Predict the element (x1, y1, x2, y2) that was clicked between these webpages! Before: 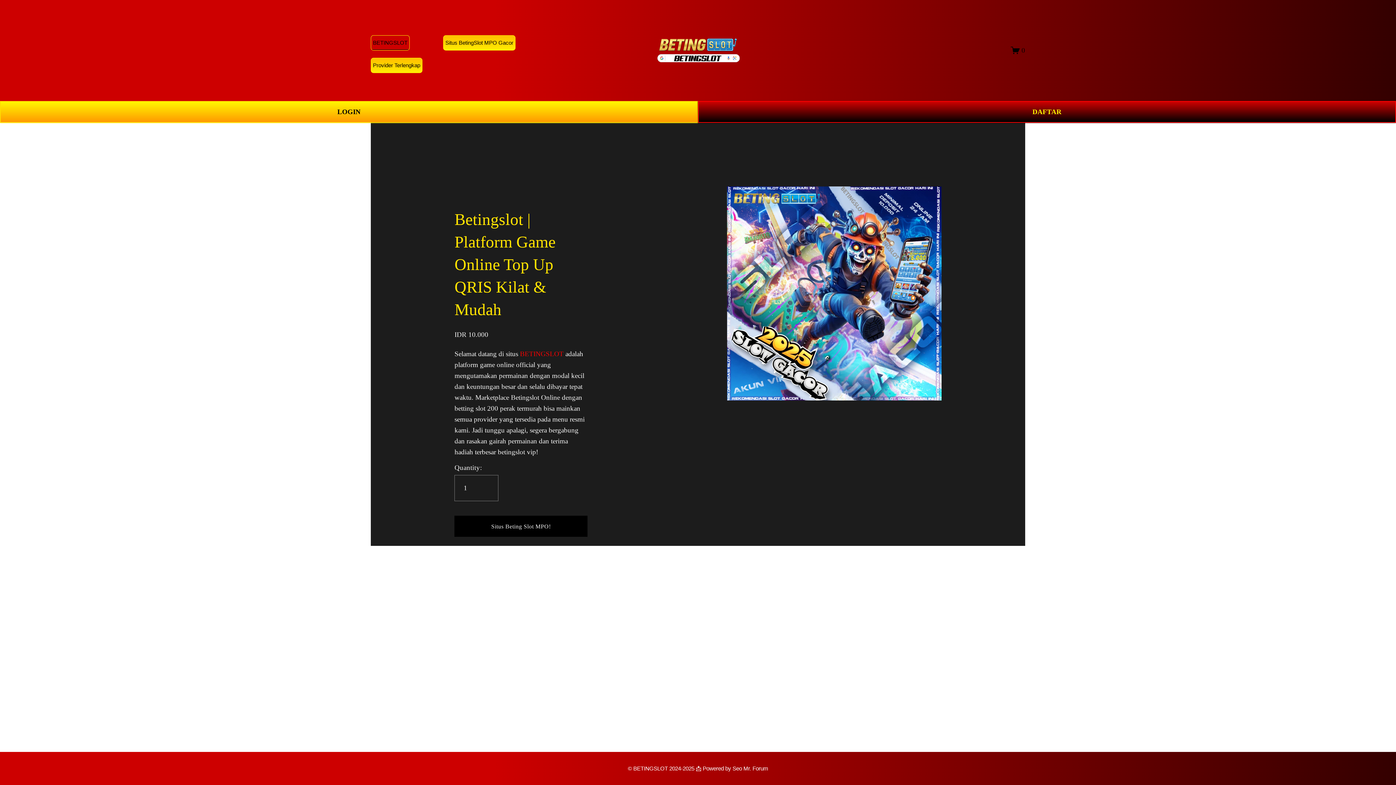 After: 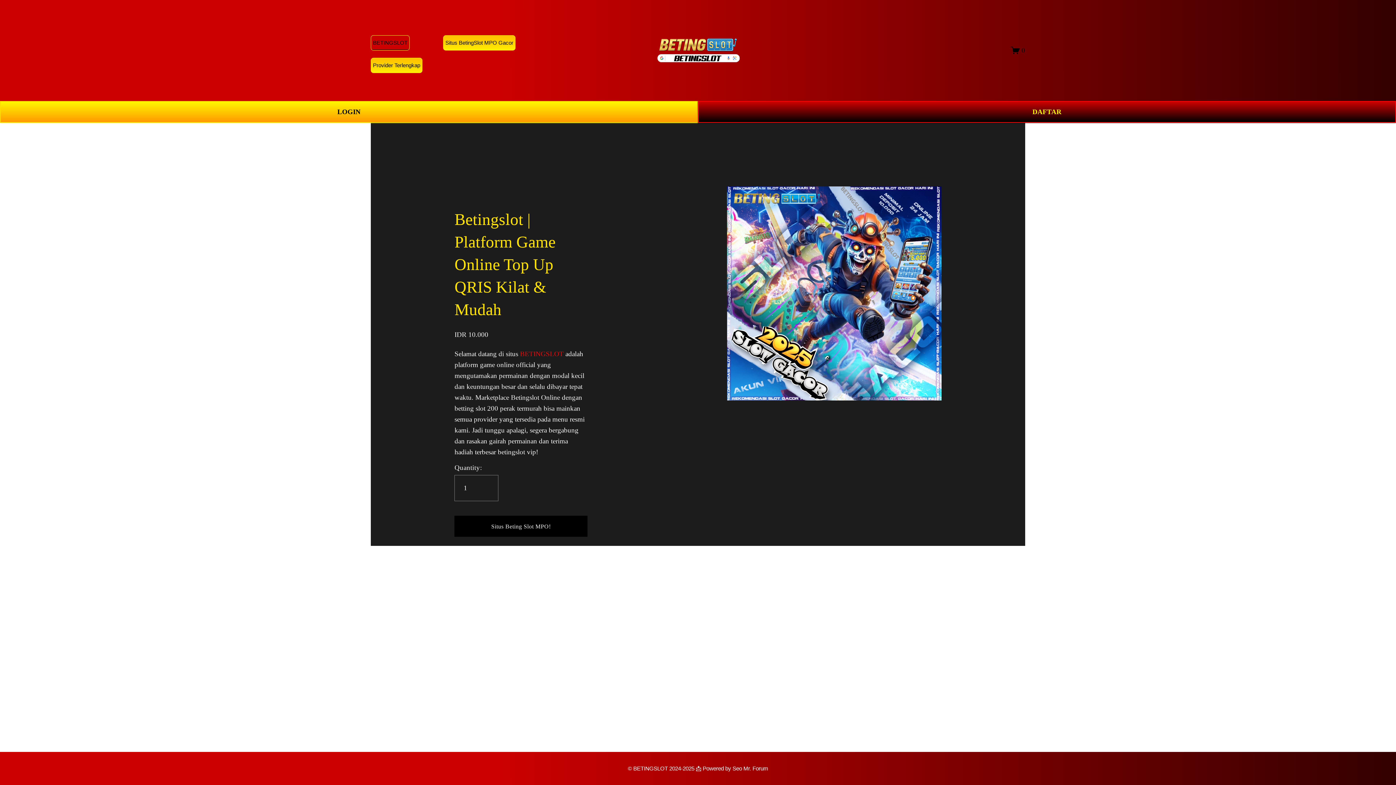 Action: label: 0 bbox: (1011, 45, 1025, 55)